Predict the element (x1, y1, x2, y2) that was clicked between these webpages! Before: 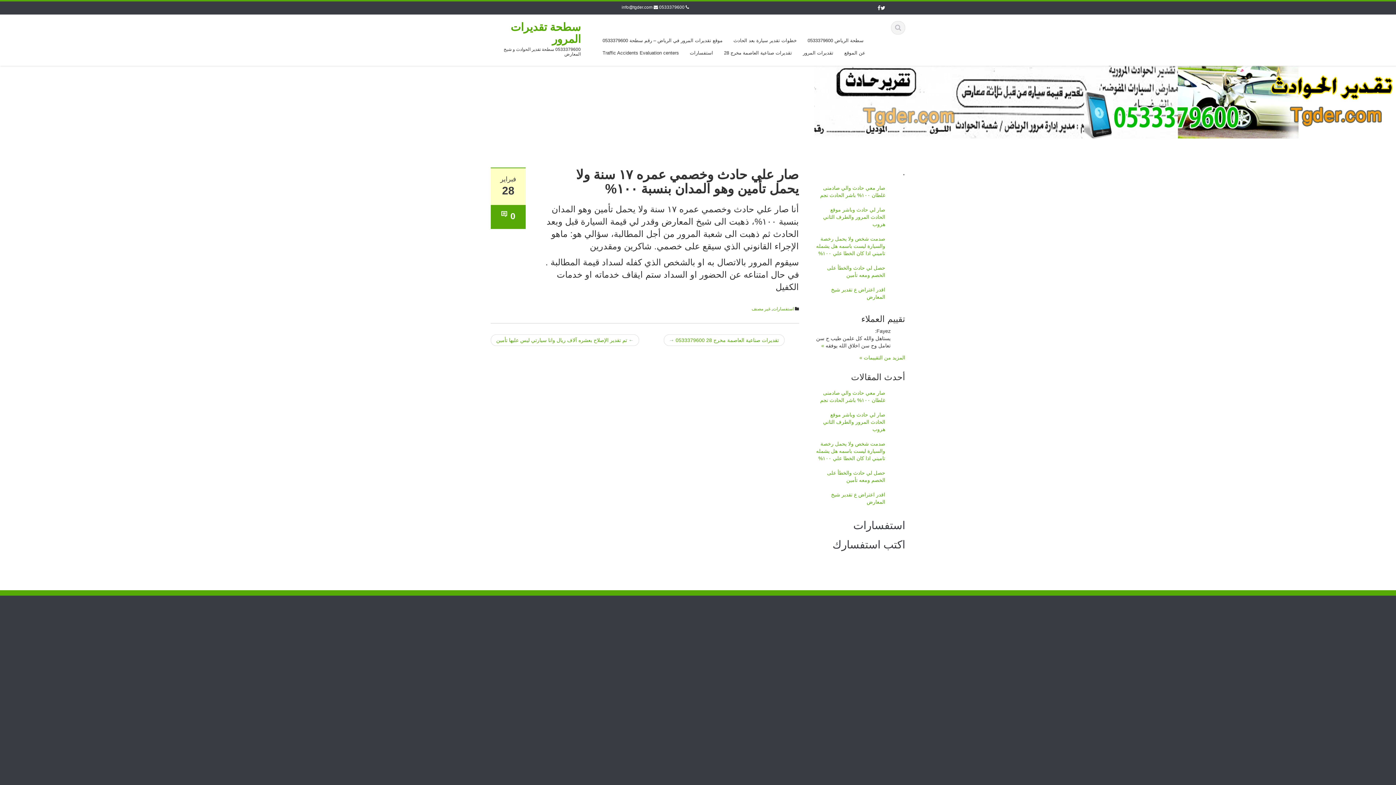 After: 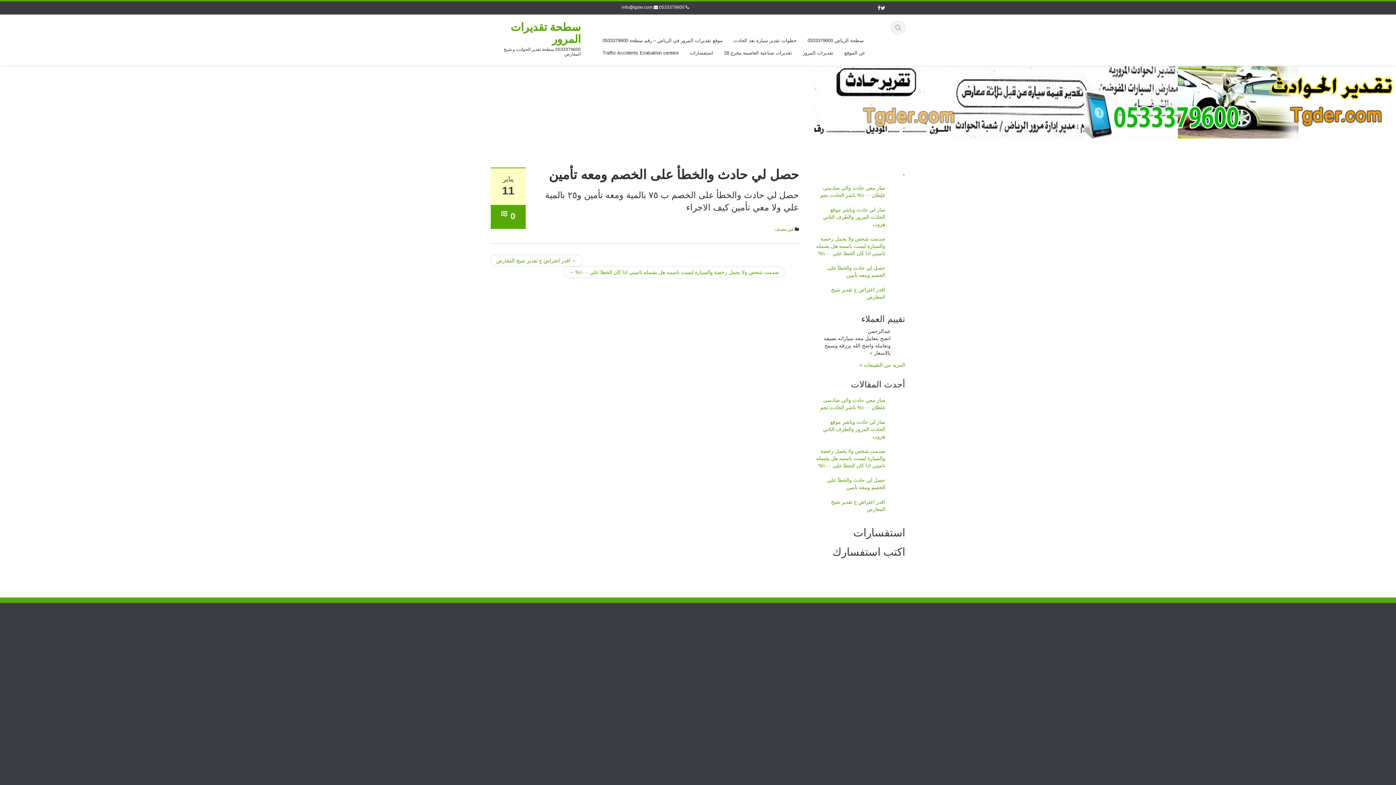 Action: bbox: (810, 487, 890, 509) label: حصل لي حادث والخطأ على الخصم ومعه تأمين